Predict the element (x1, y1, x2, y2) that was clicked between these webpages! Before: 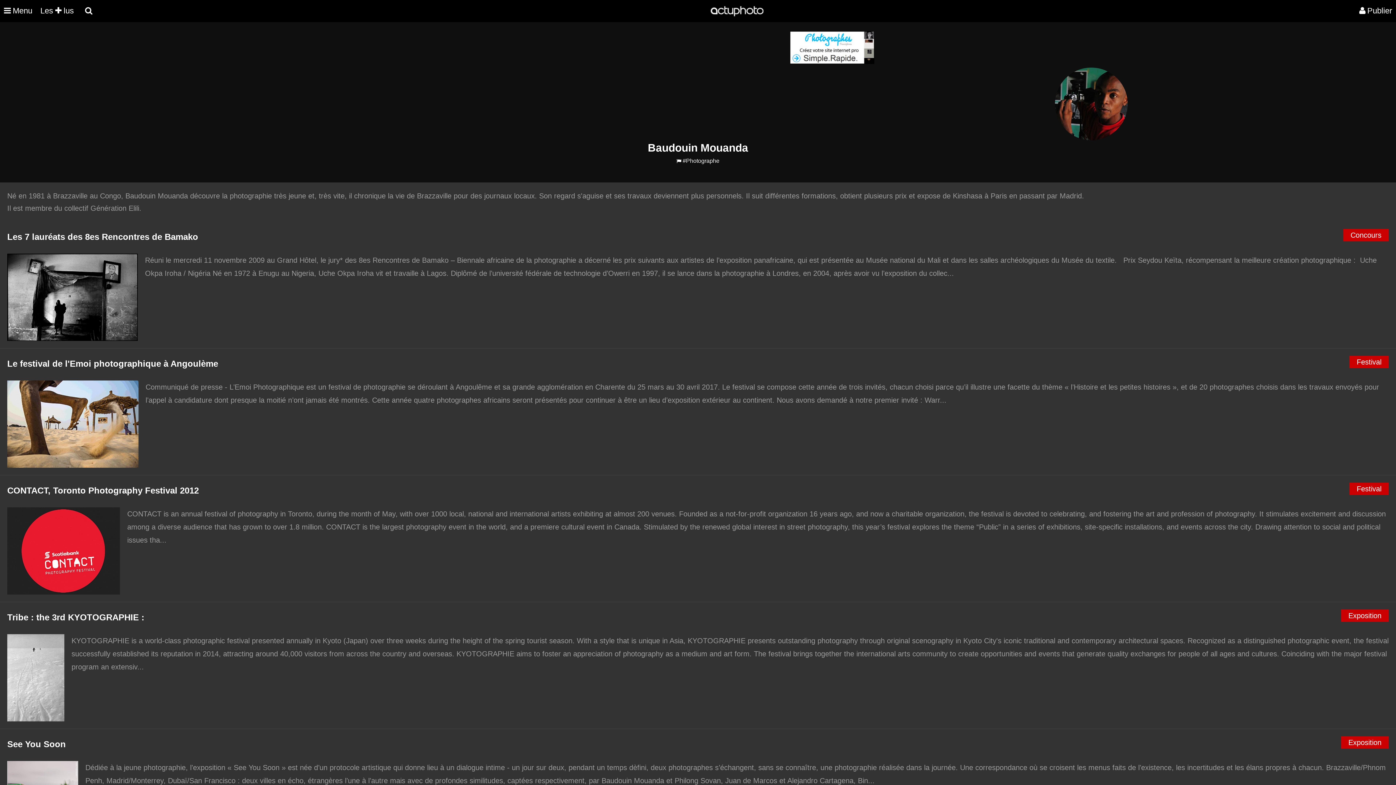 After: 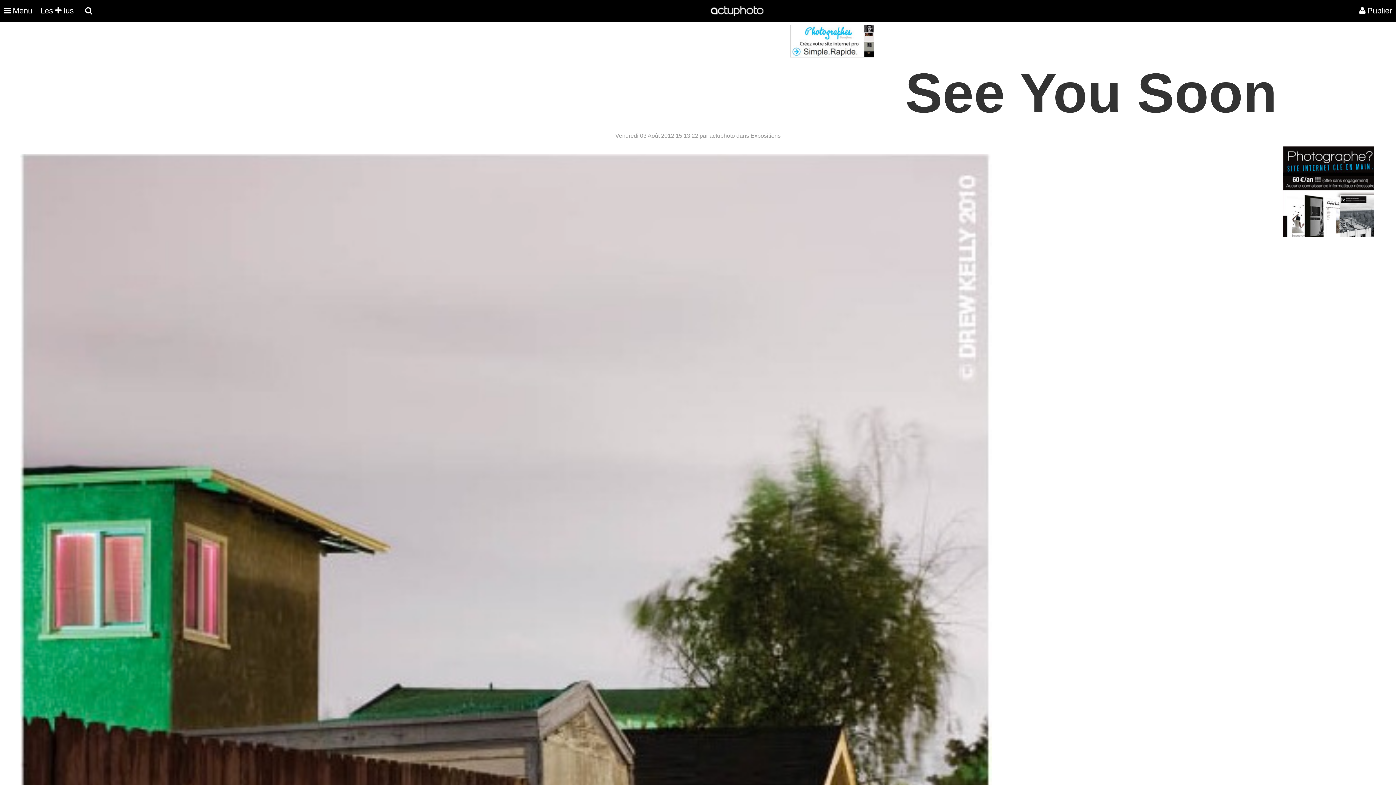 Action: label: Exposition
See You Soon
Dédiée à la jeune photographie, l’exposition « See You Soon » est née d’un protocole artistique qui donne lieu à un dialogue intime - un jour sur deux, pendant un temps dèfini, deux photographes s’échangent, sans se connaître, une photographie réalisée dans la journée. Une correspondance où se croisent les menus faits de l’existence, les incertitudes et les élans propres à chacun. Brazzaville/Phnom Penh, Madrid/Monterrey, Dubaï/San Francisco : deux villes en écho, étrangères l’une à l’autre mais avec de profondes similitudes, captées respectivement, par Baudouin Mouanda et Philong Sovan, Juan de Marcos et Alejandro Cartagena, Bin... bbox: (0, 778, 1396, 784)